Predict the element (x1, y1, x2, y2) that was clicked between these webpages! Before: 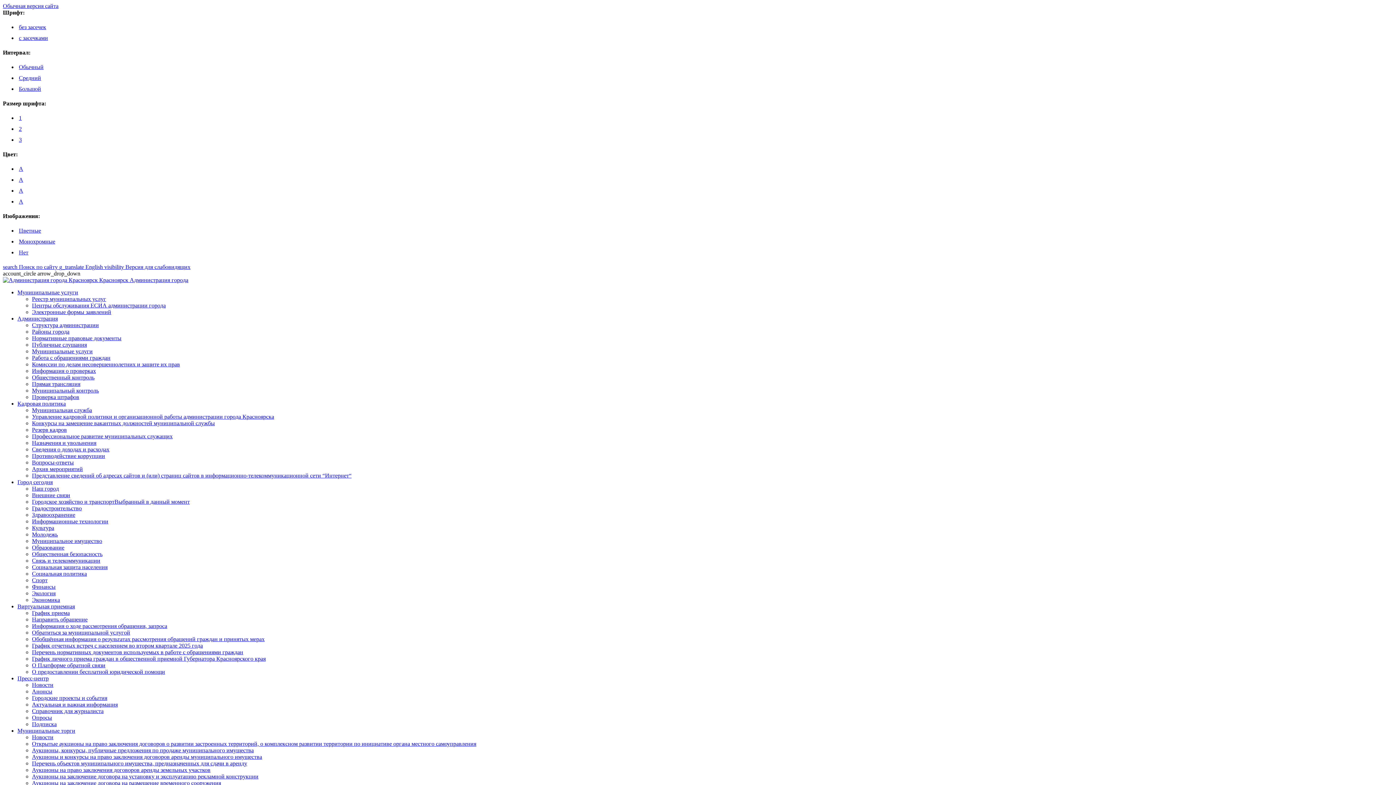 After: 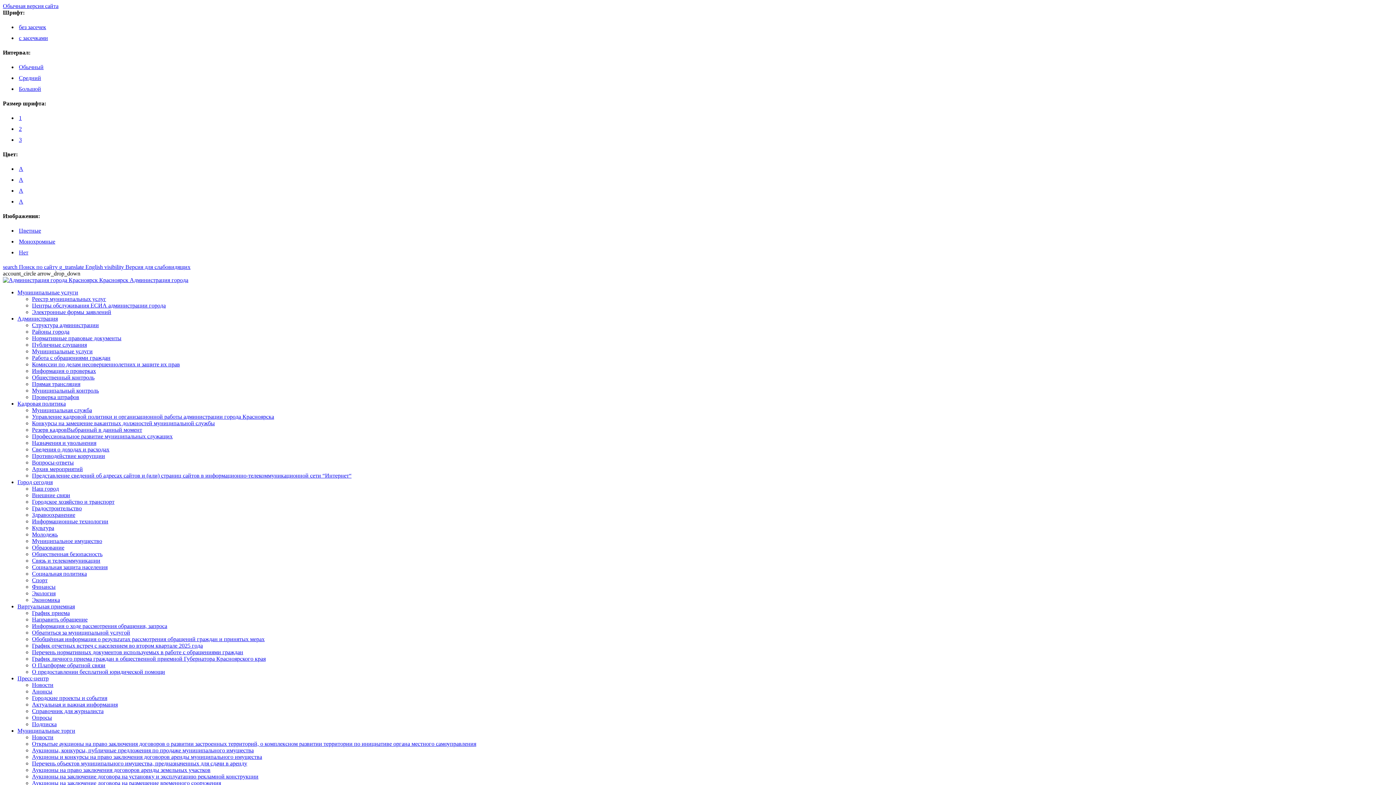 Action: label: Резерв кадров bbox: (32, 426, 66, 433)